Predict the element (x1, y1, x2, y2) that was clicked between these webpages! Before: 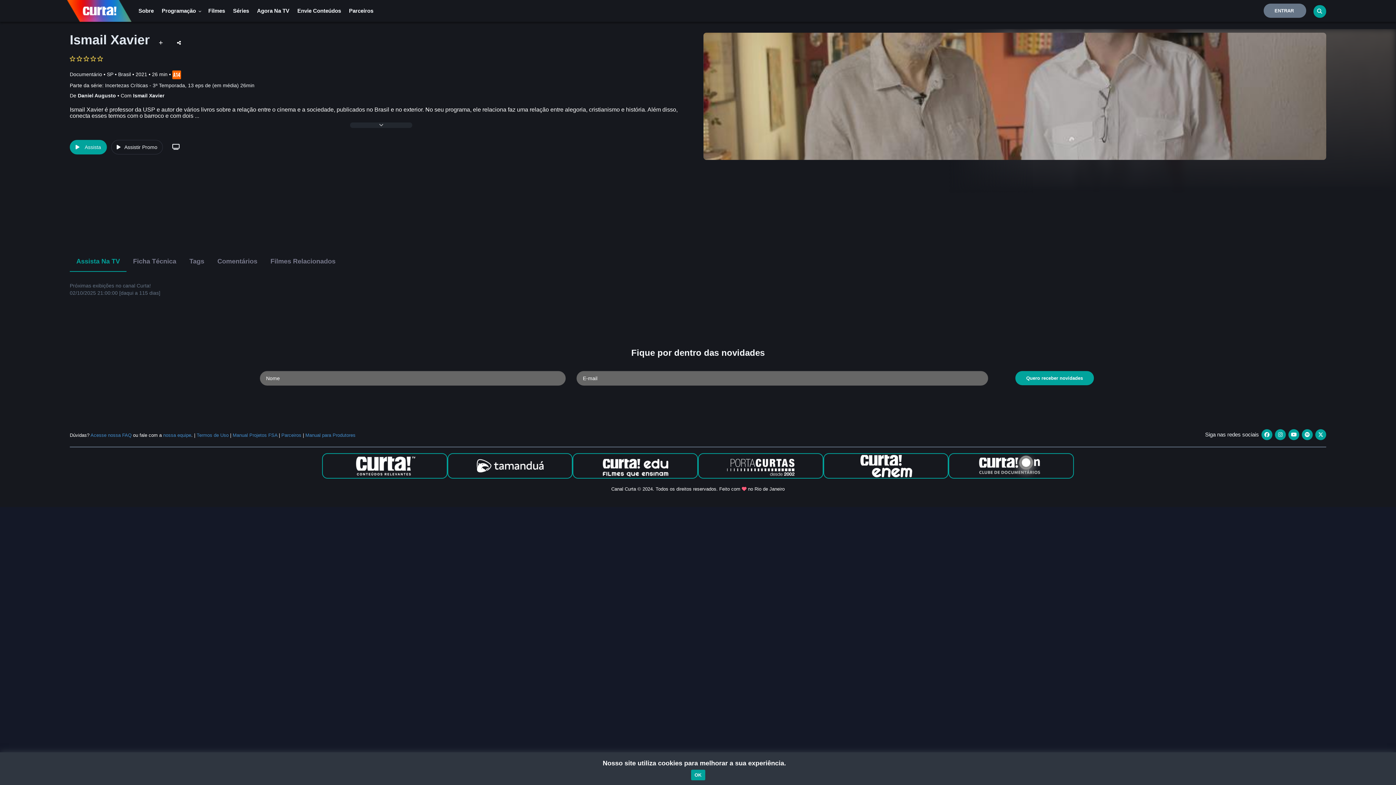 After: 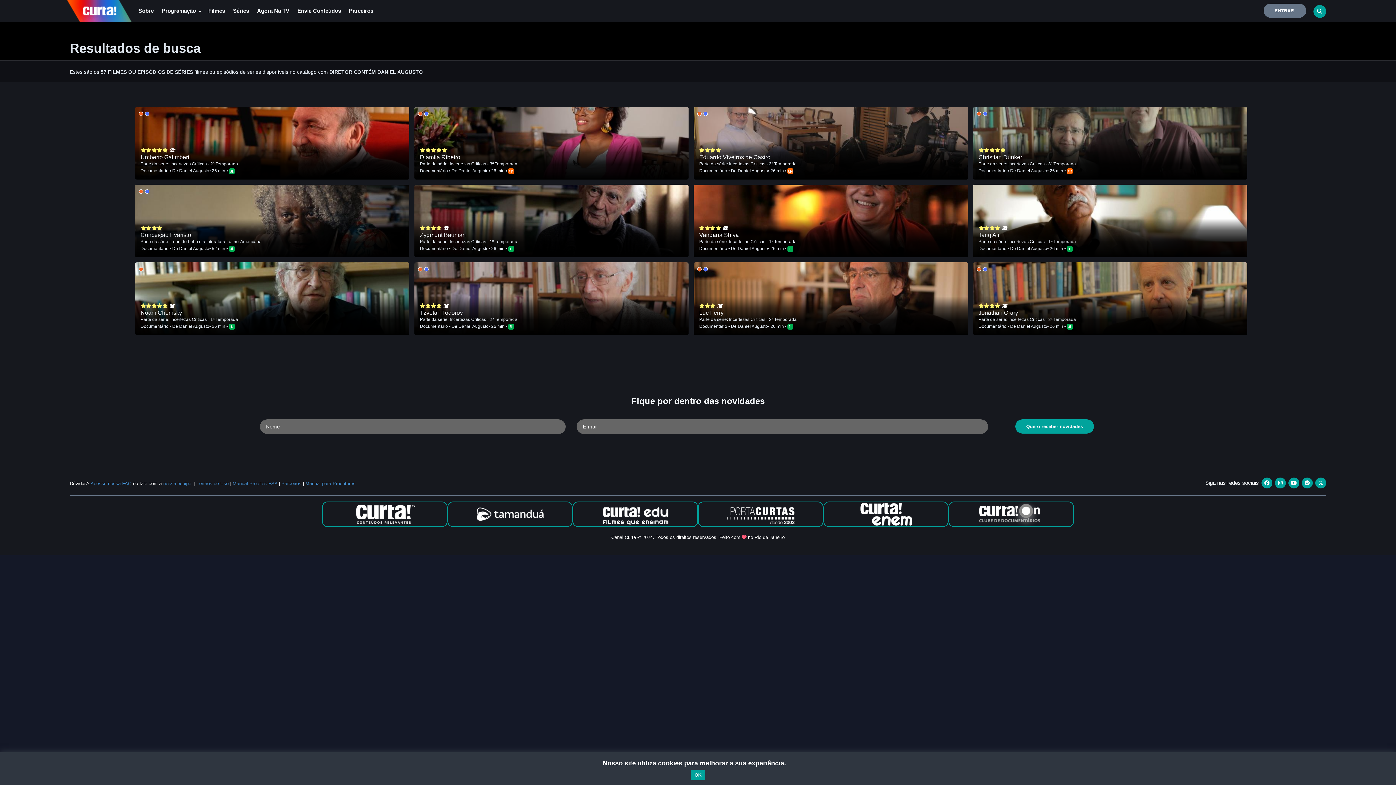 Action: bbox: (77, 92, 116, 98) label: Daniel Augusto